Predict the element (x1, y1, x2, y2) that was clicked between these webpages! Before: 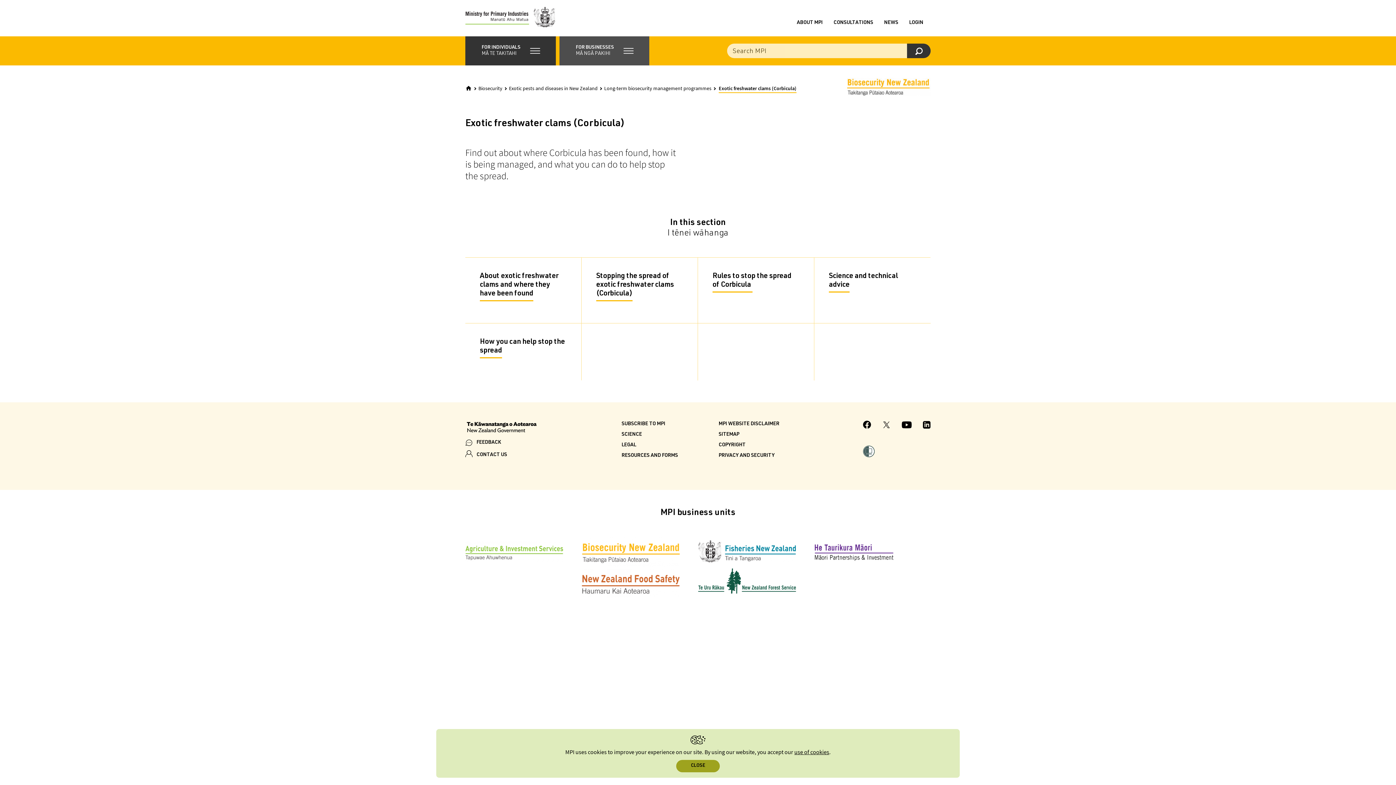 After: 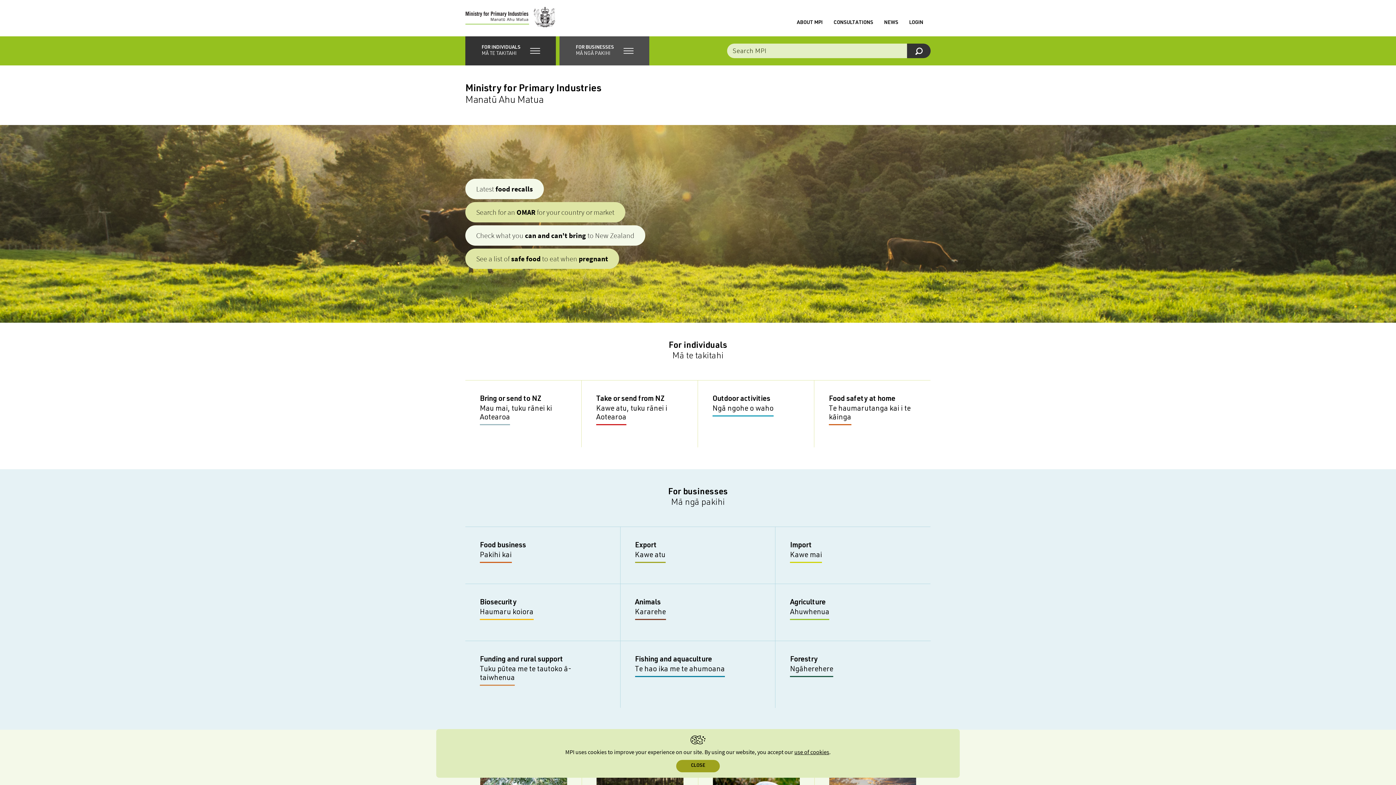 Action: bbox: (465, 6, 555, 29)